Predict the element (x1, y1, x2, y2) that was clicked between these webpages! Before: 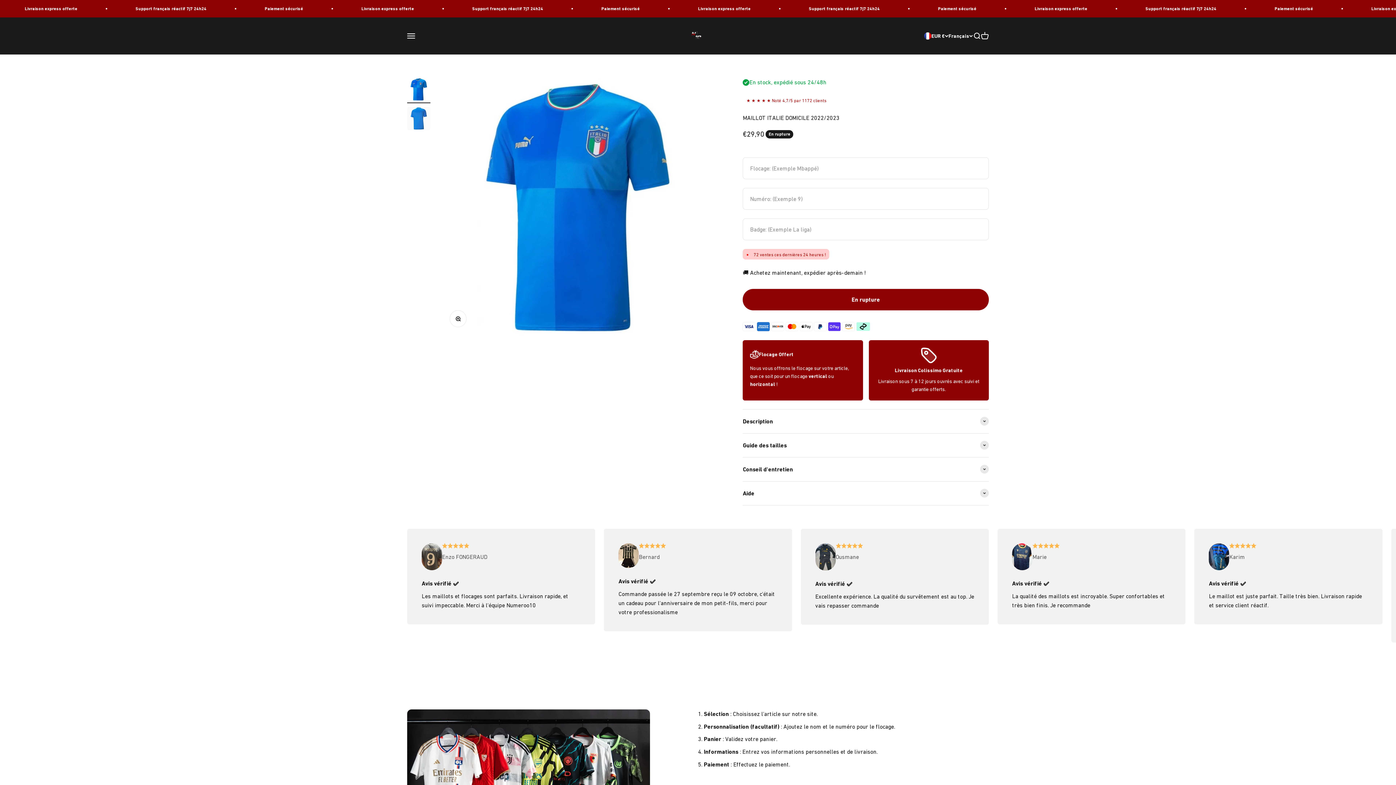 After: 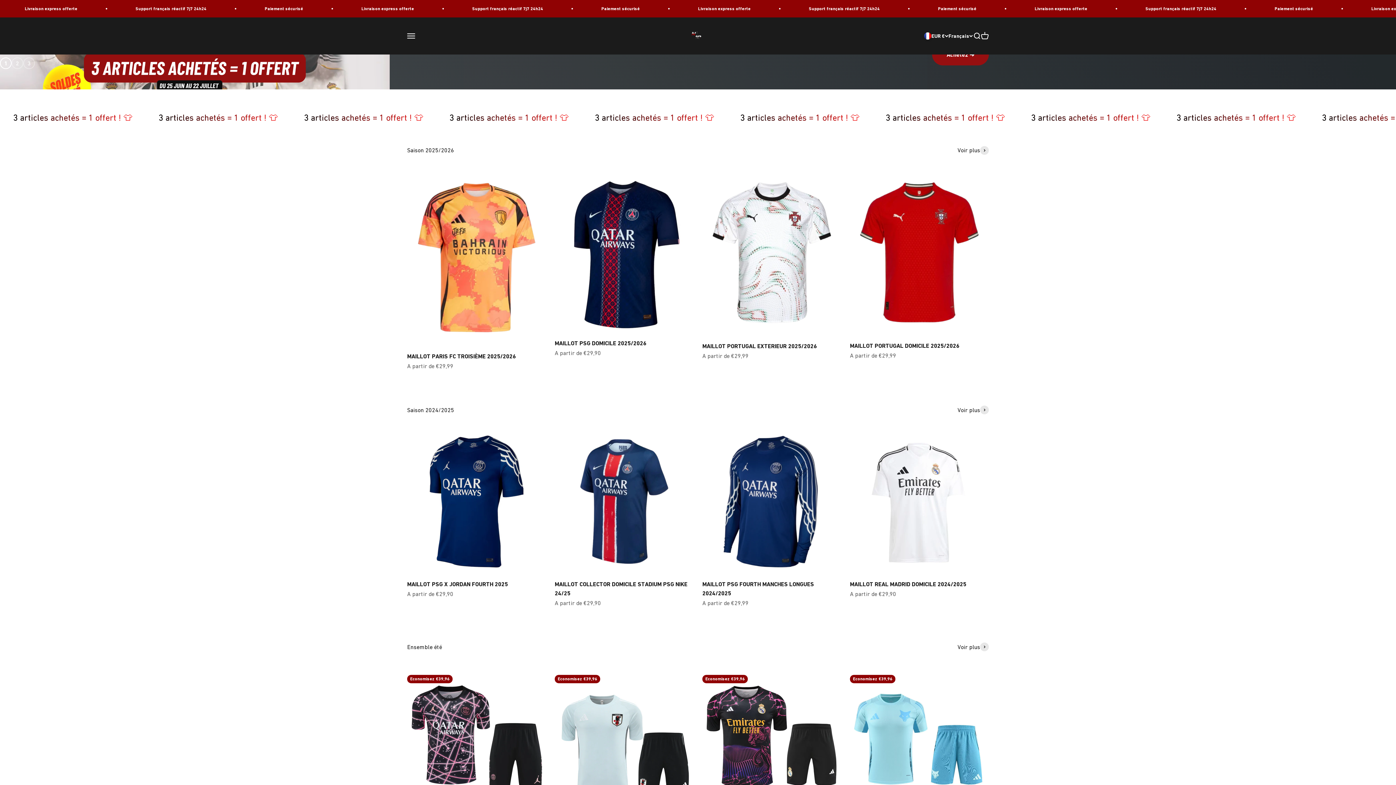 Action: label: numero10 bbox: (676, 29, 720, 42)